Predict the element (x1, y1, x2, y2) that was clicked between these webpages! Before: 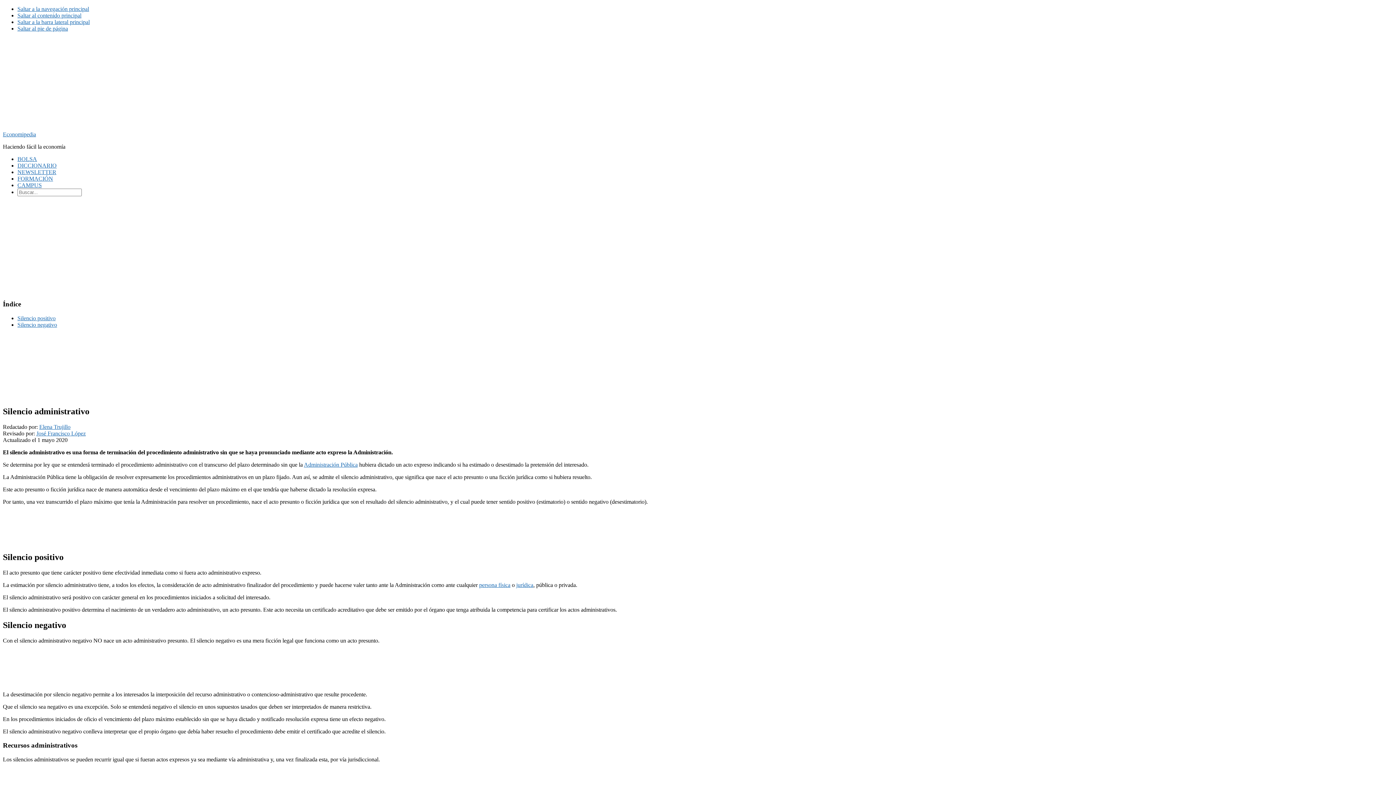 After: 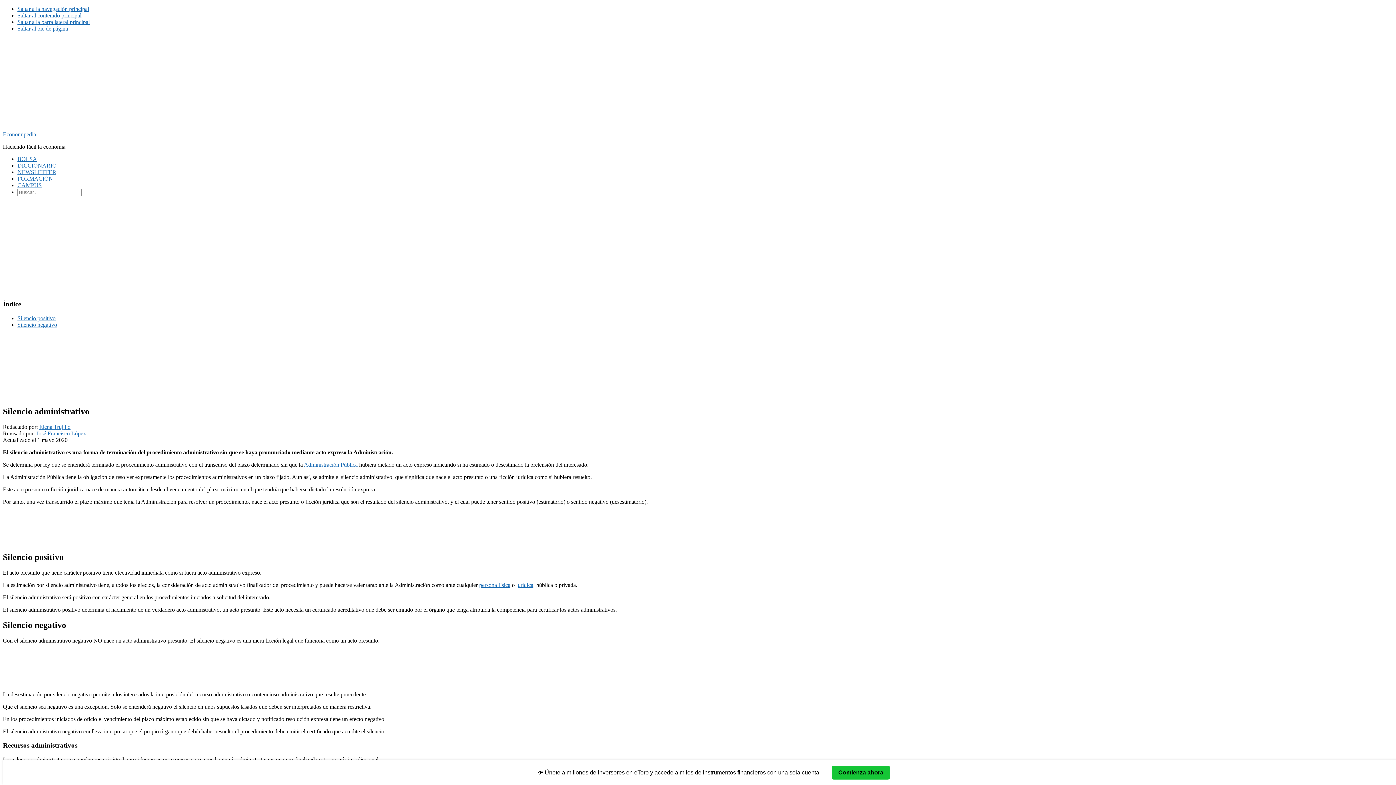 Action: bbox: (17, 12, 81, 18) label: Saltar al contenido principal